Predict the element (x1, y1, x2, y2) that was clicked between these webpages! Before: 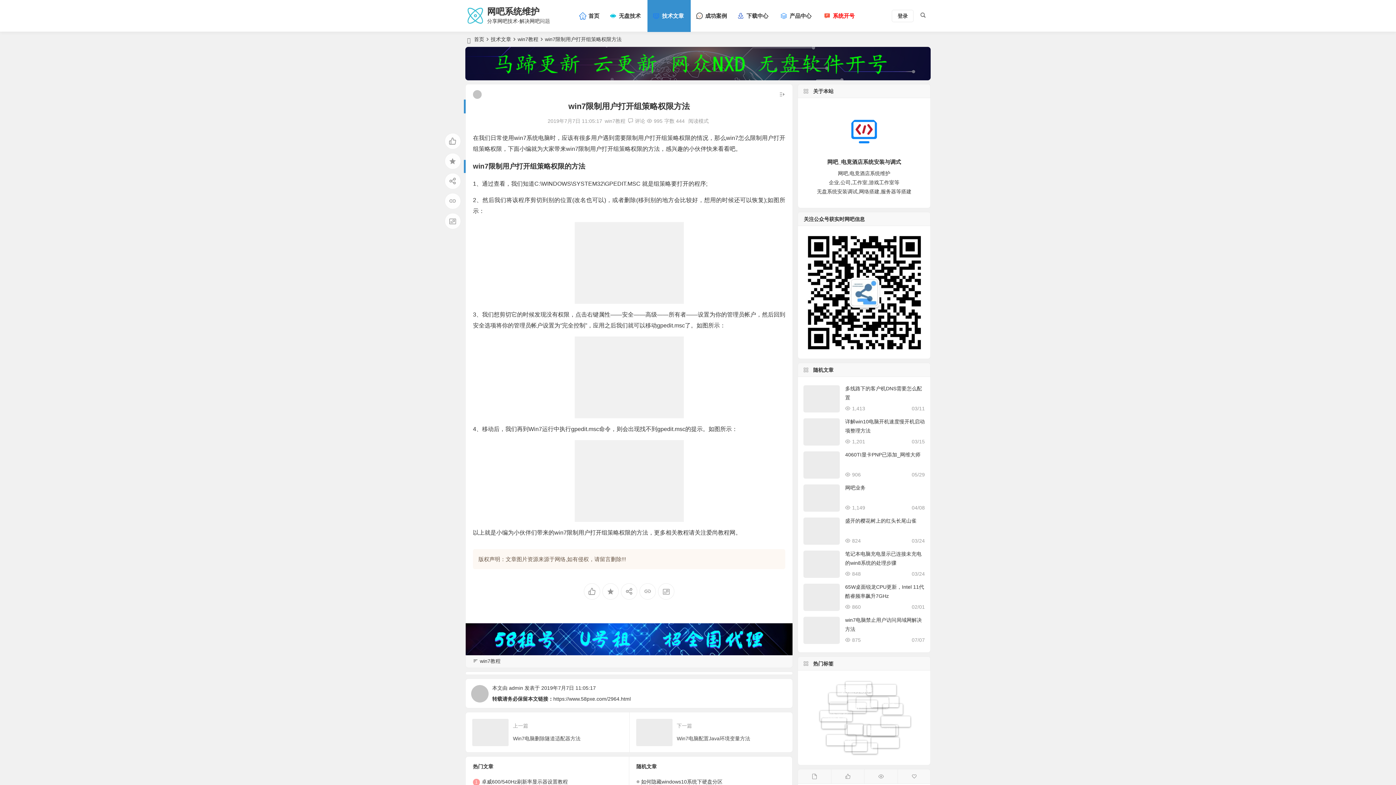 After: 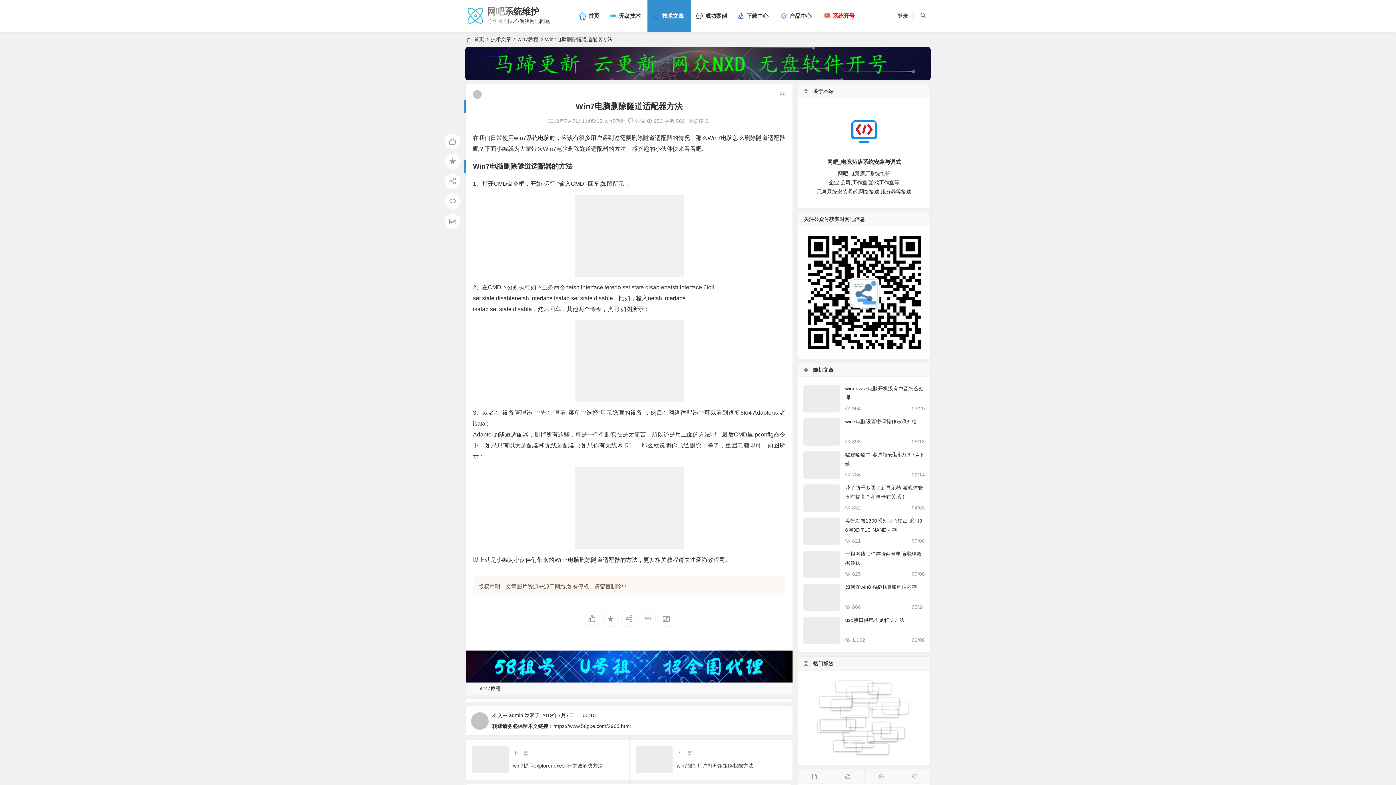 Action: bbox: (472, 719, 508, 746)